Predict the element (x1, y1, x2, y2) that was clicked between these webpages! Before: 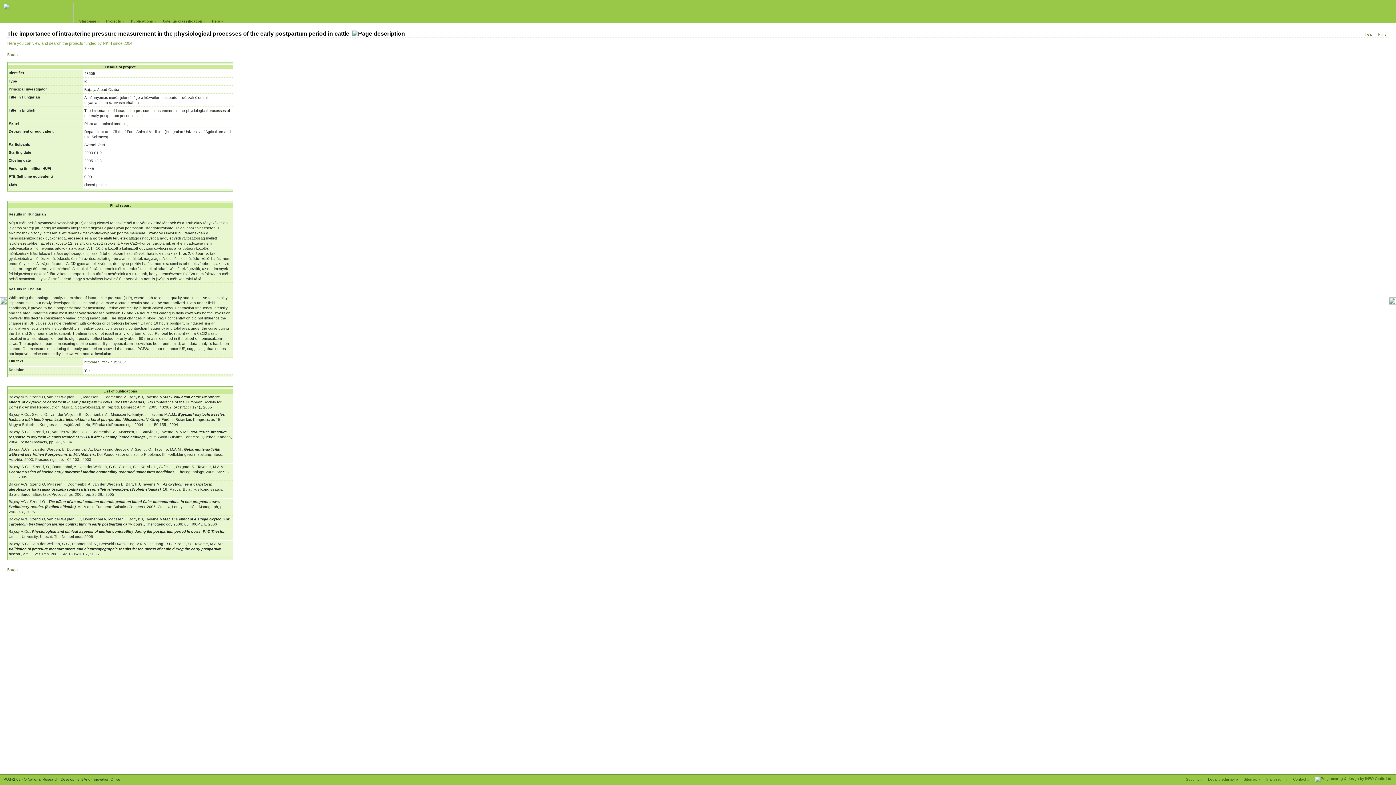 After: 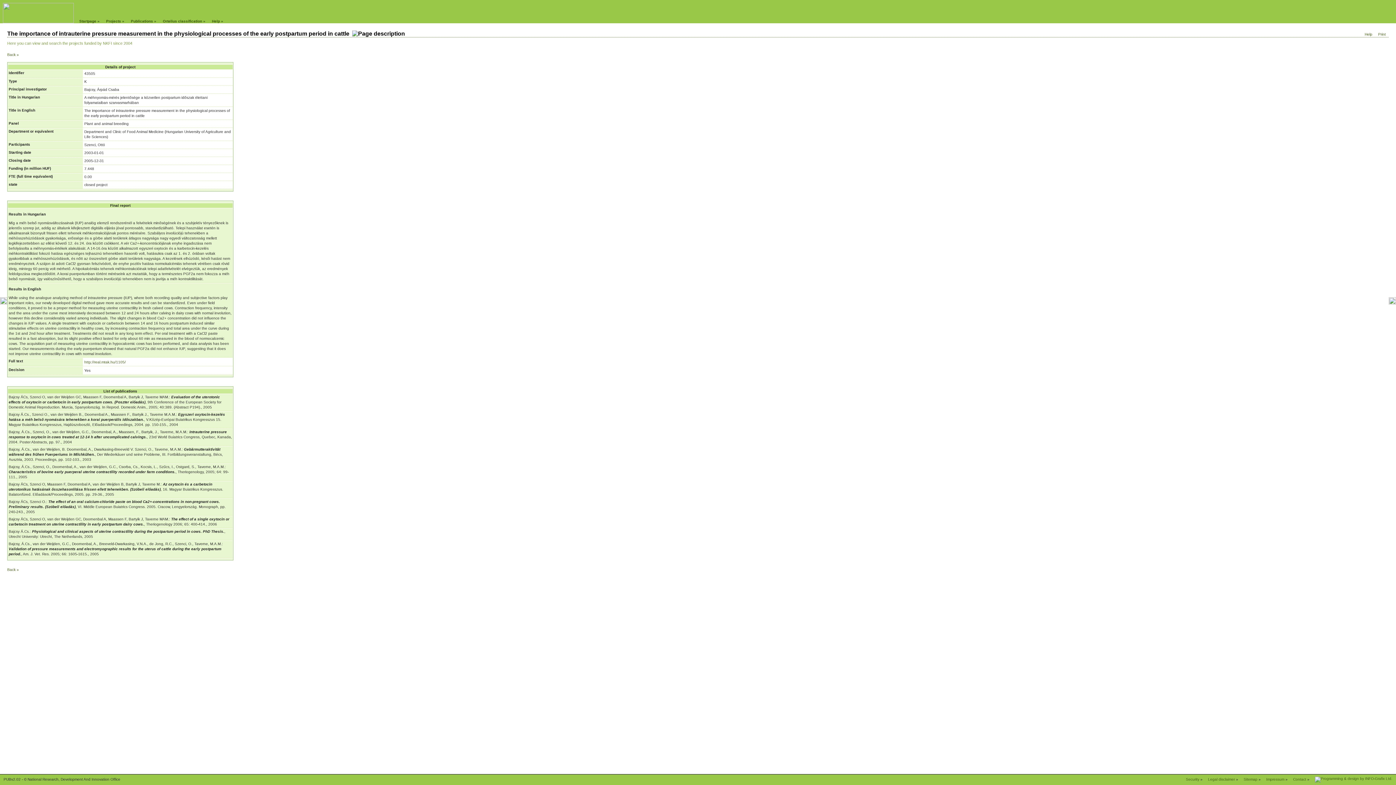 Action: label: http://real.mtak.hu/1105/ bbox: (84, 360, 132, 364)